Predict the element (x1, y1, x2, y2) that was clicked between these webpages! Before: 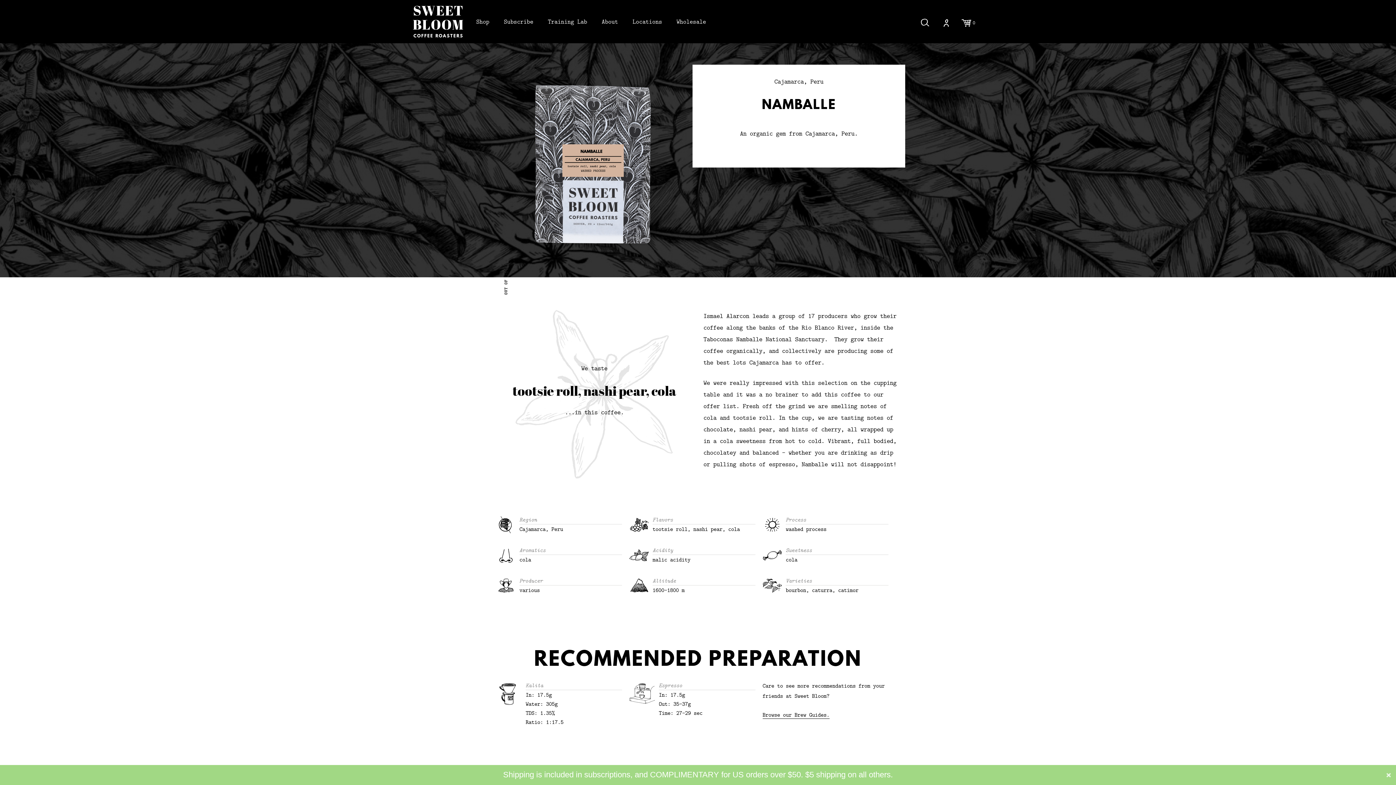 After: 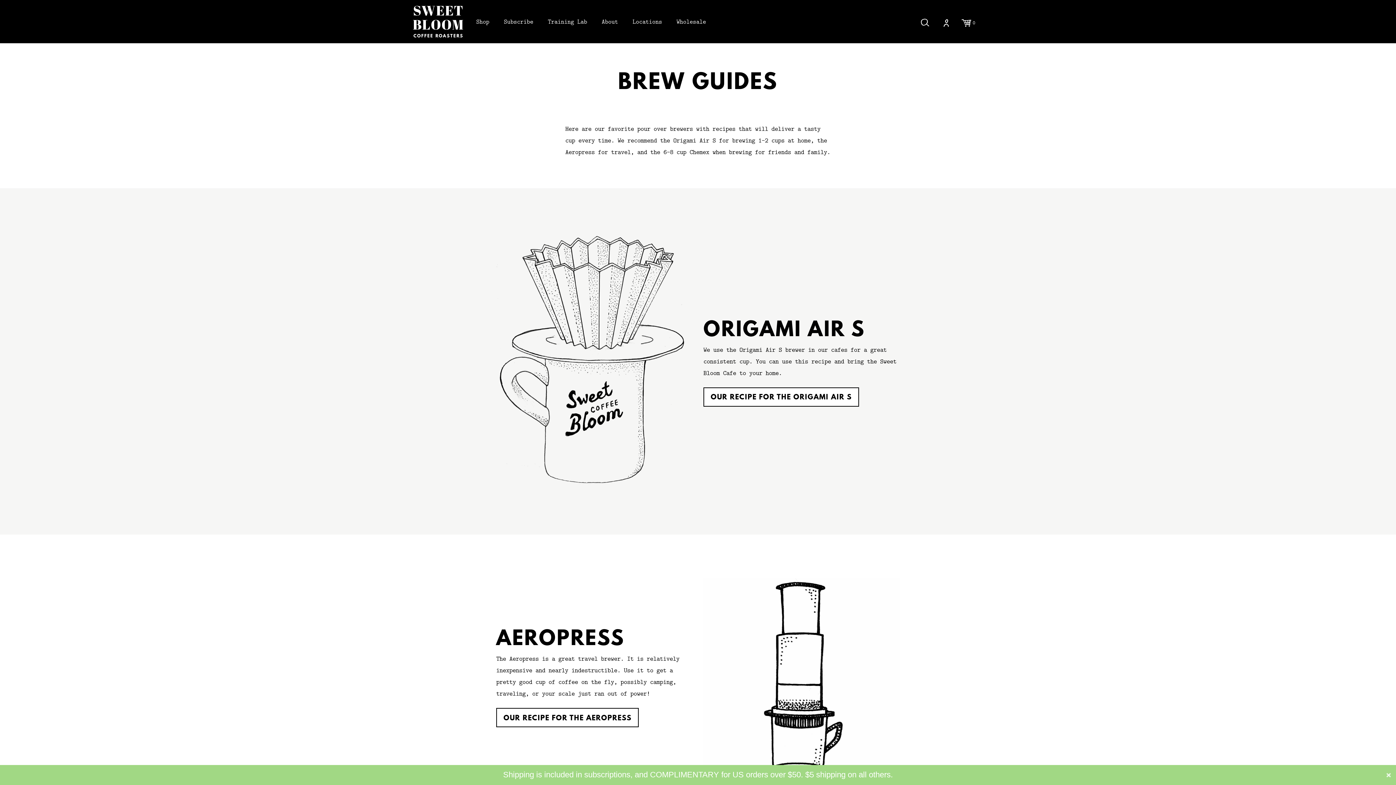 Action: bbox: (762, 711, 829, 719) label: Browse our Brew Guides.